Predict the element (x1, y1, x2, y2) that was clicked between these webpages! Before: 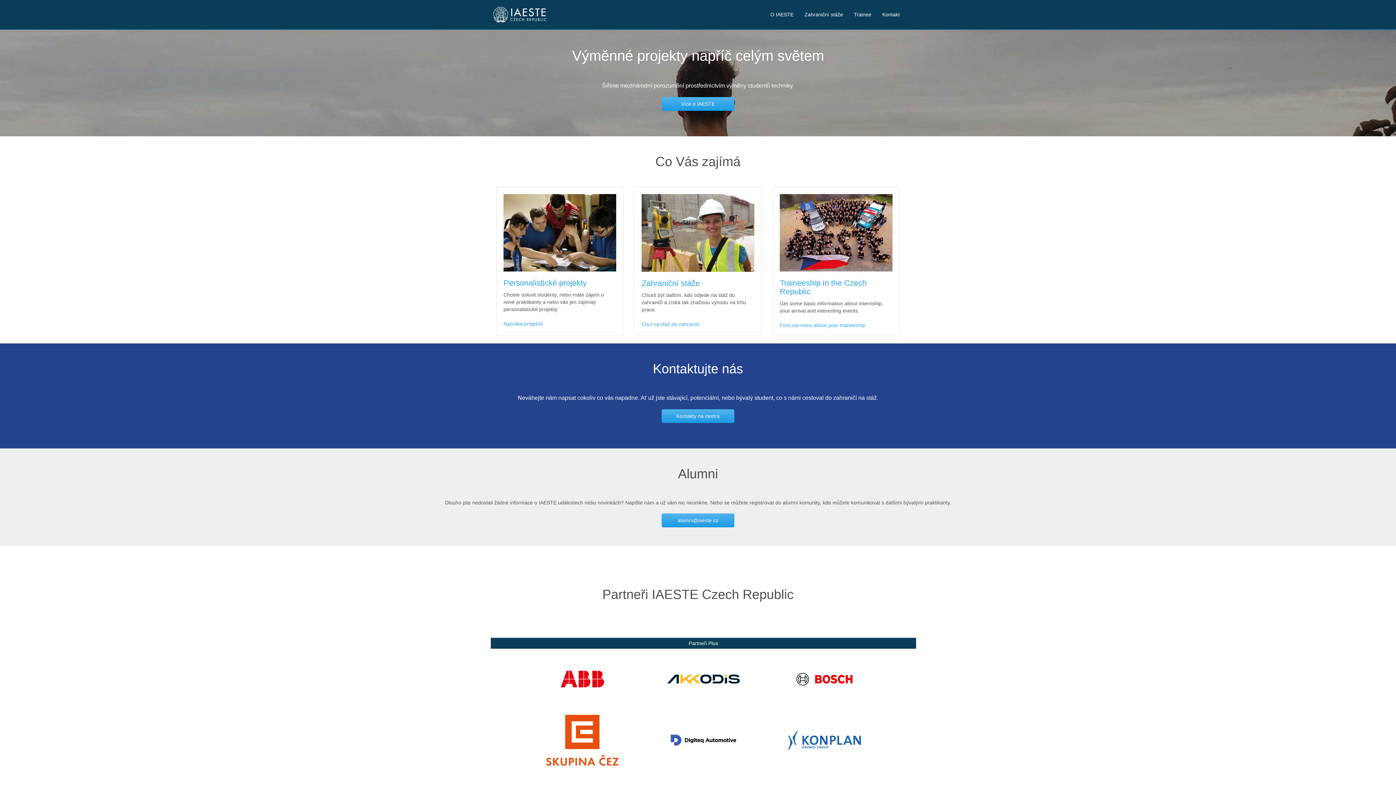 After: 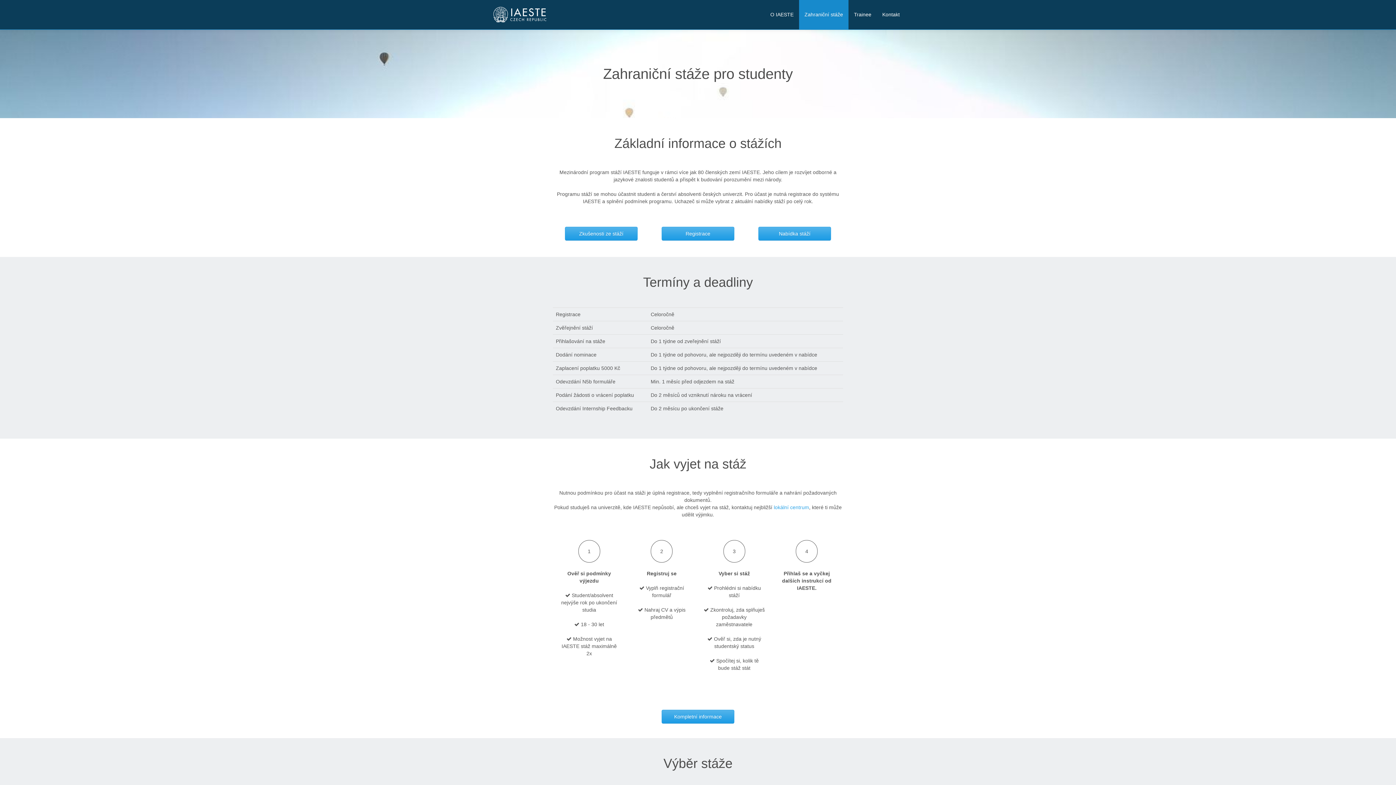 Action: label: Zahraniční stáže bbox: (799, 0, 848, 29)